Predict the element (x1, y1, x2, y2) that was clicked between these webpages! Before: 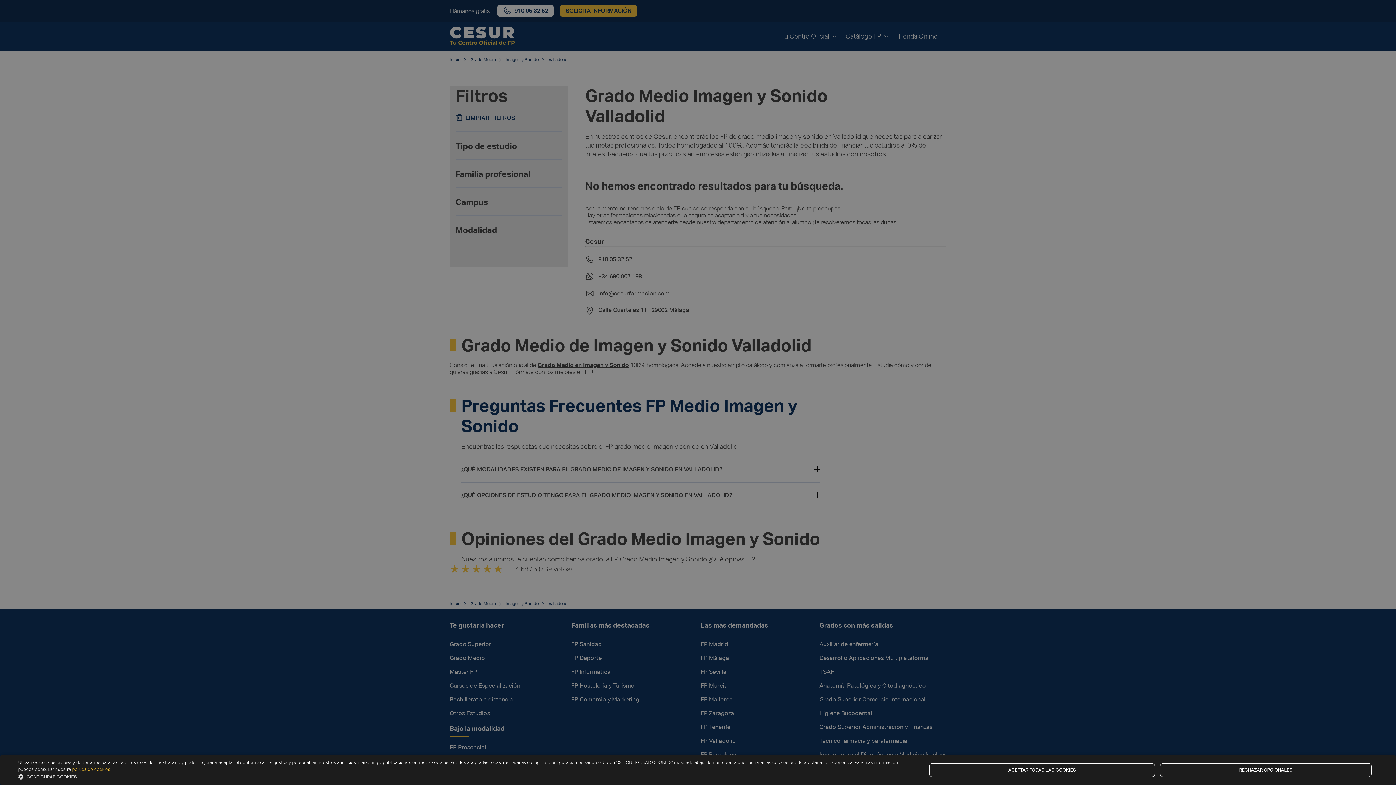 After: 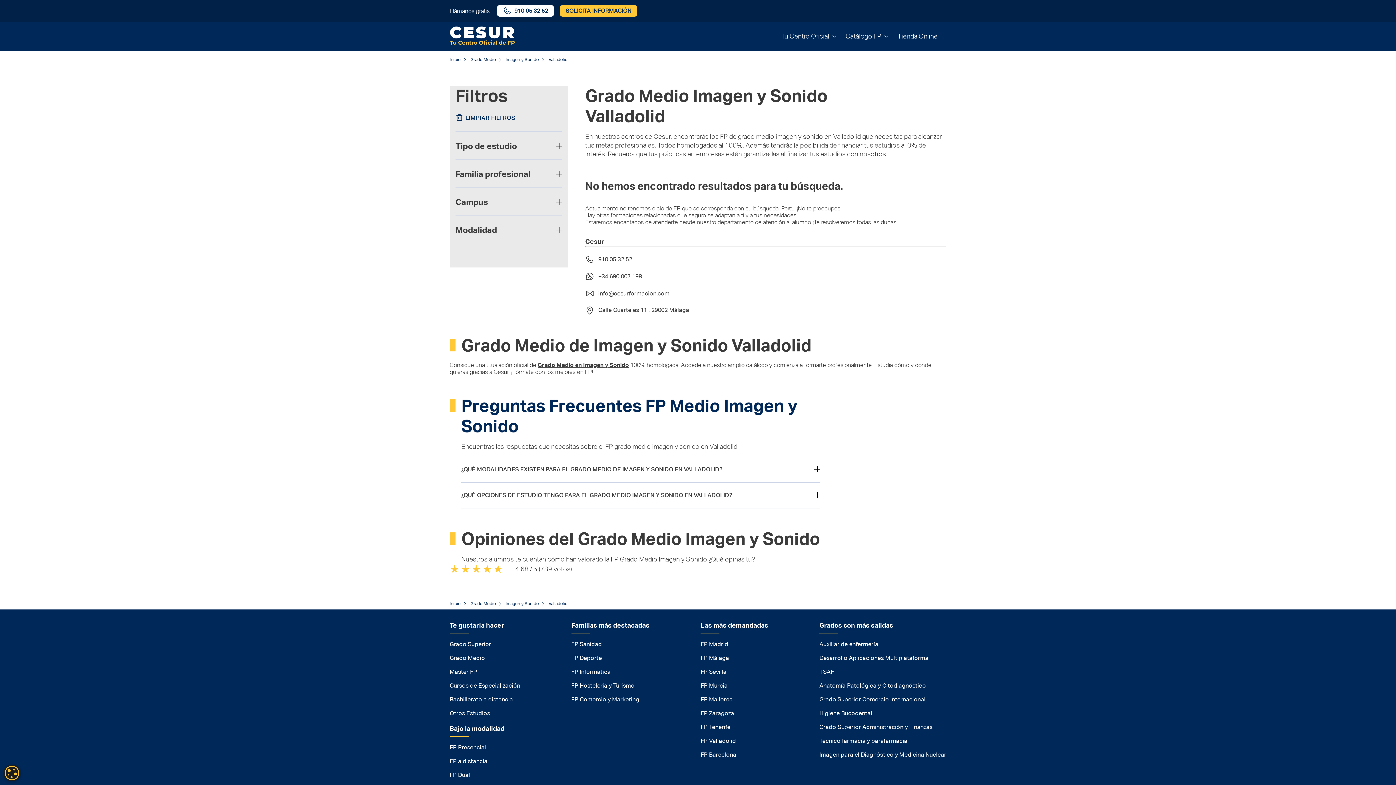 Action: label: ACEPTAR TODAS LAS COOKIES bbox: (929, 763, 1155, 777)